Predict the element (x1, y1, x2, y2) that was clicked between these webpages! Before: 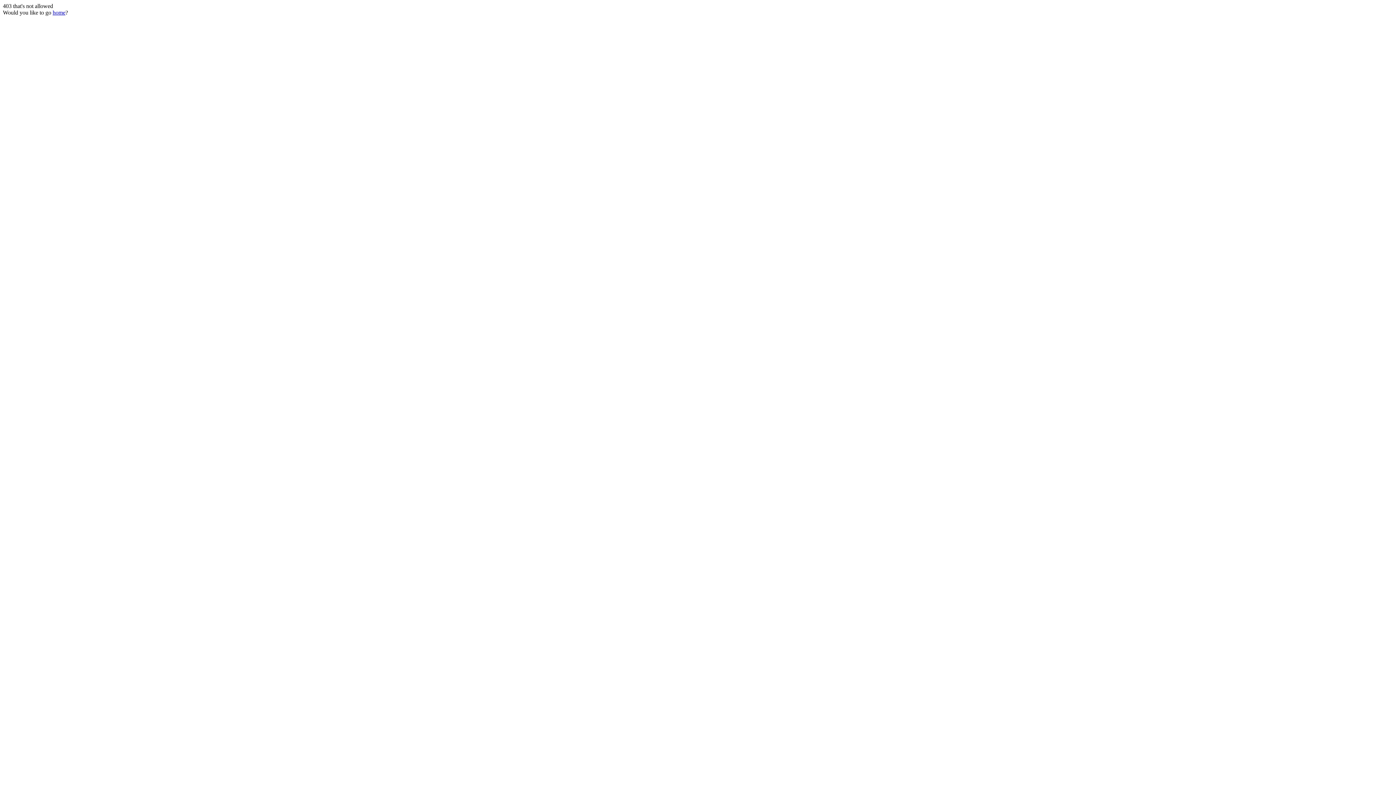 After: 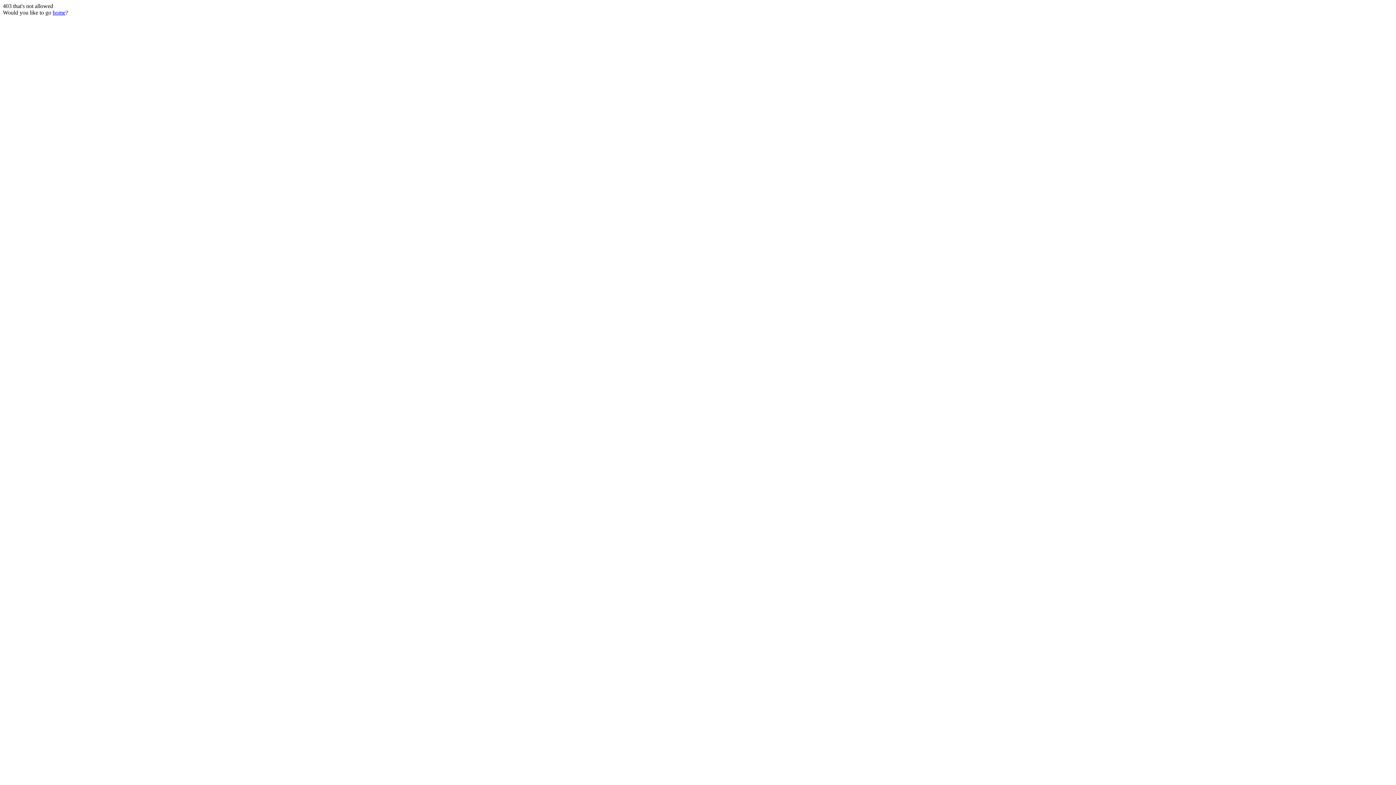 Action: label: home bbox: (52, 9, 65, 15)